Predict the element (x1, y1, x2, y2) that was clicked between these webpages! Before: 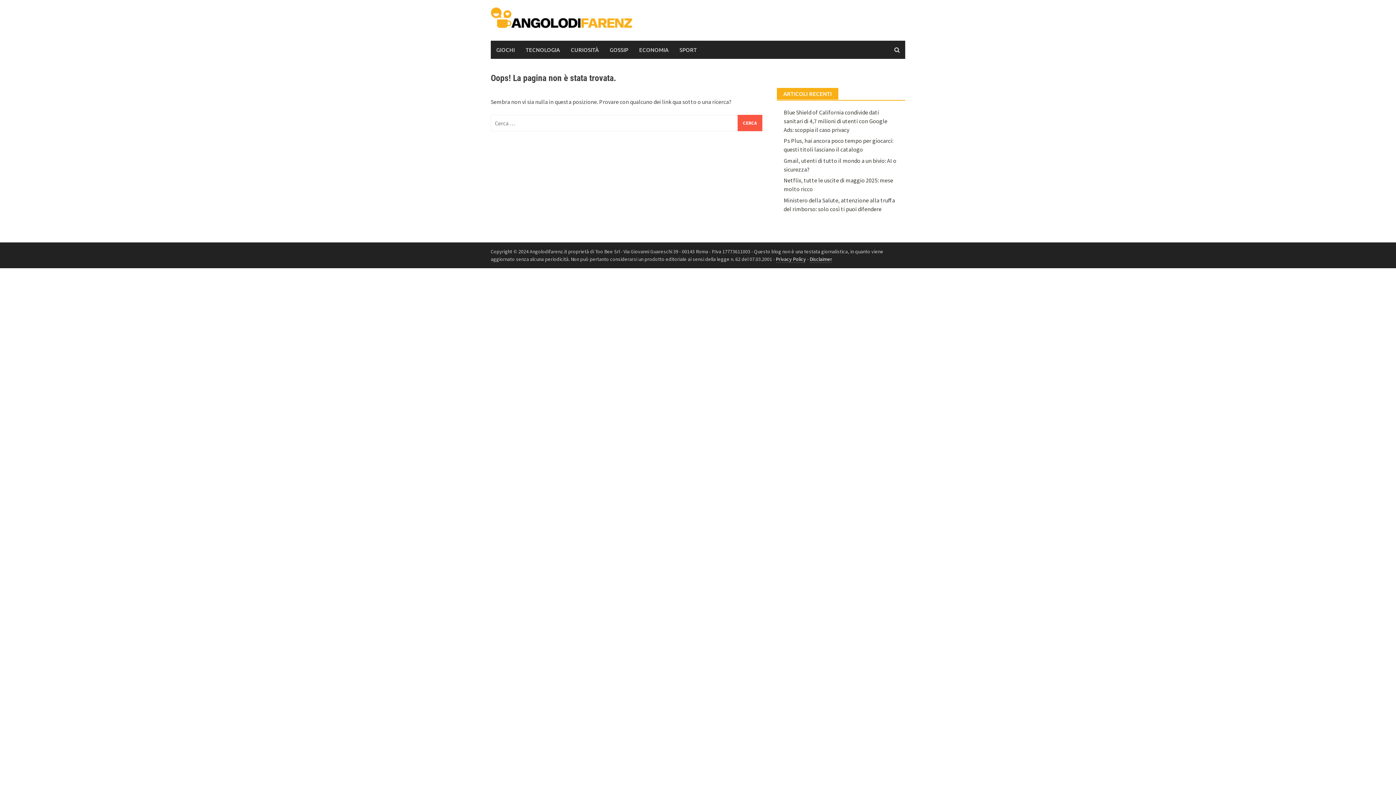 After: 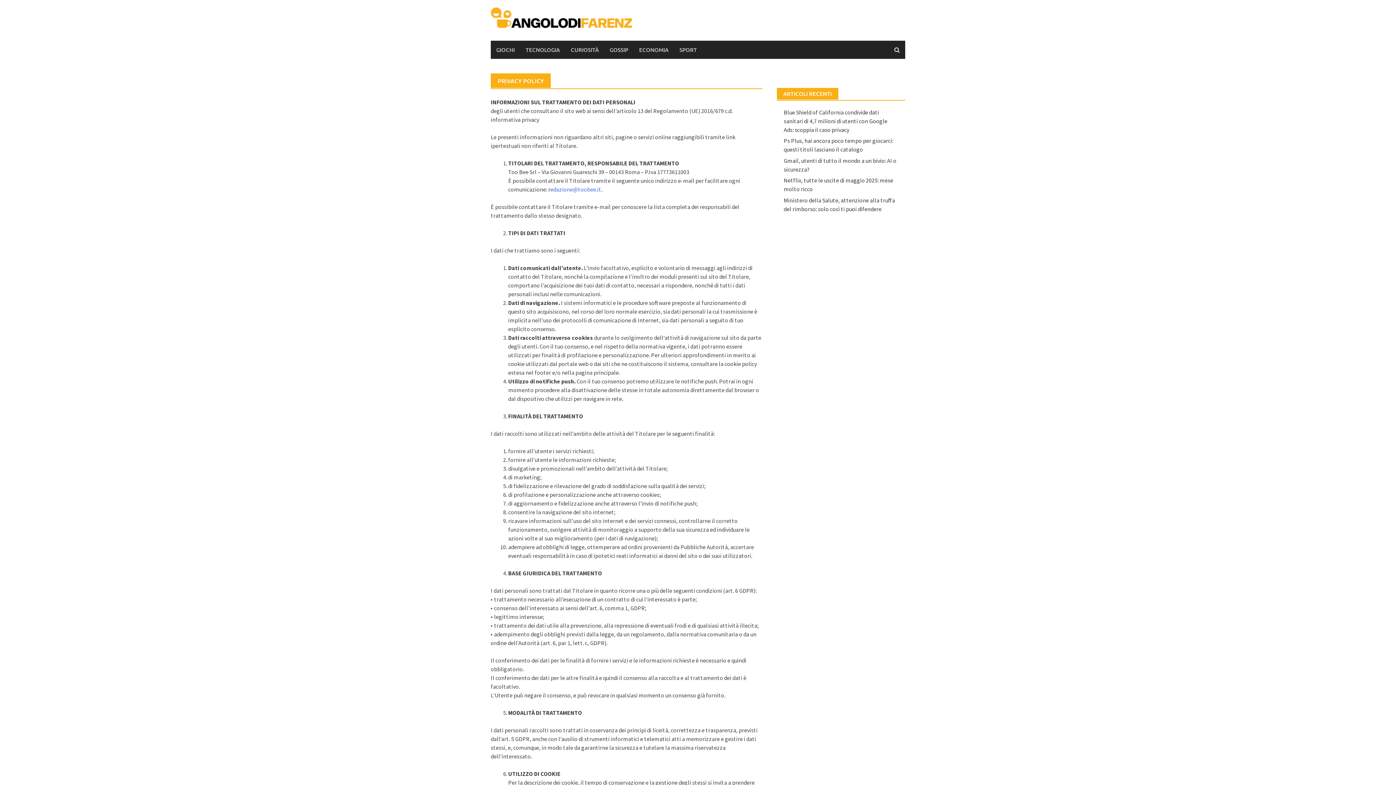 Action: bbox: (776, 255, 806, 262) label: Privacy Policy